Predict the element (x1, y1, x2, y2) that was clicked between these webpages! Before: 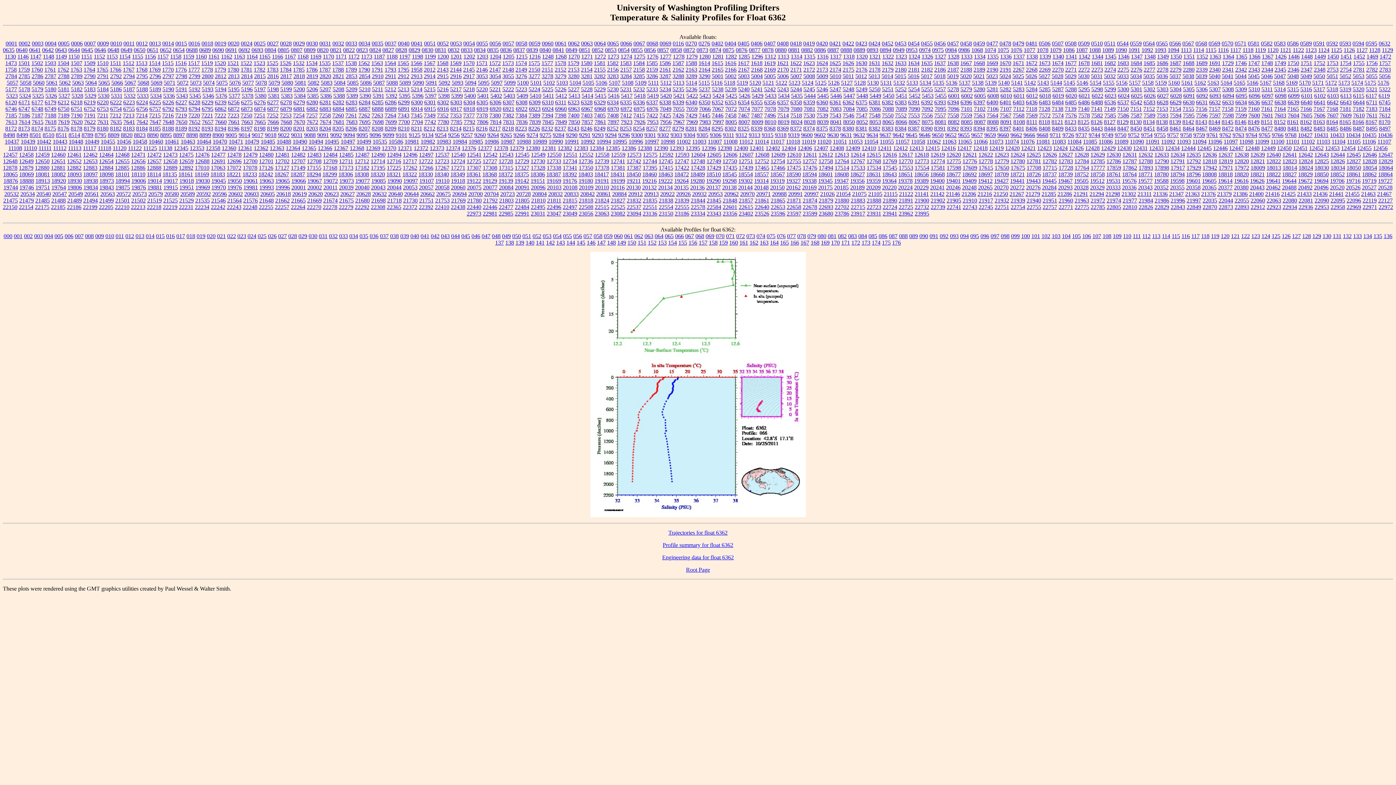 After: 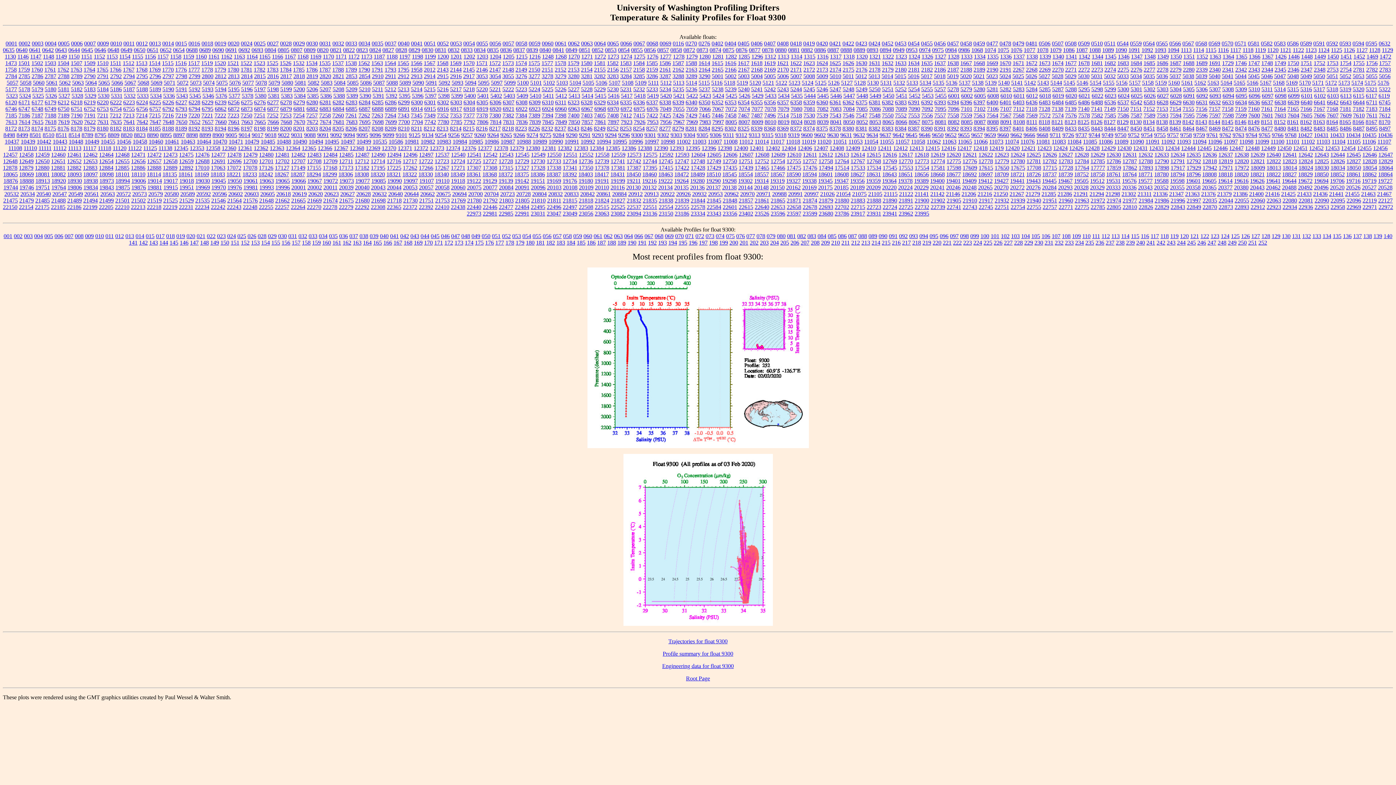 Action: label: 9300 bbox: (631, 131, 643, 138)